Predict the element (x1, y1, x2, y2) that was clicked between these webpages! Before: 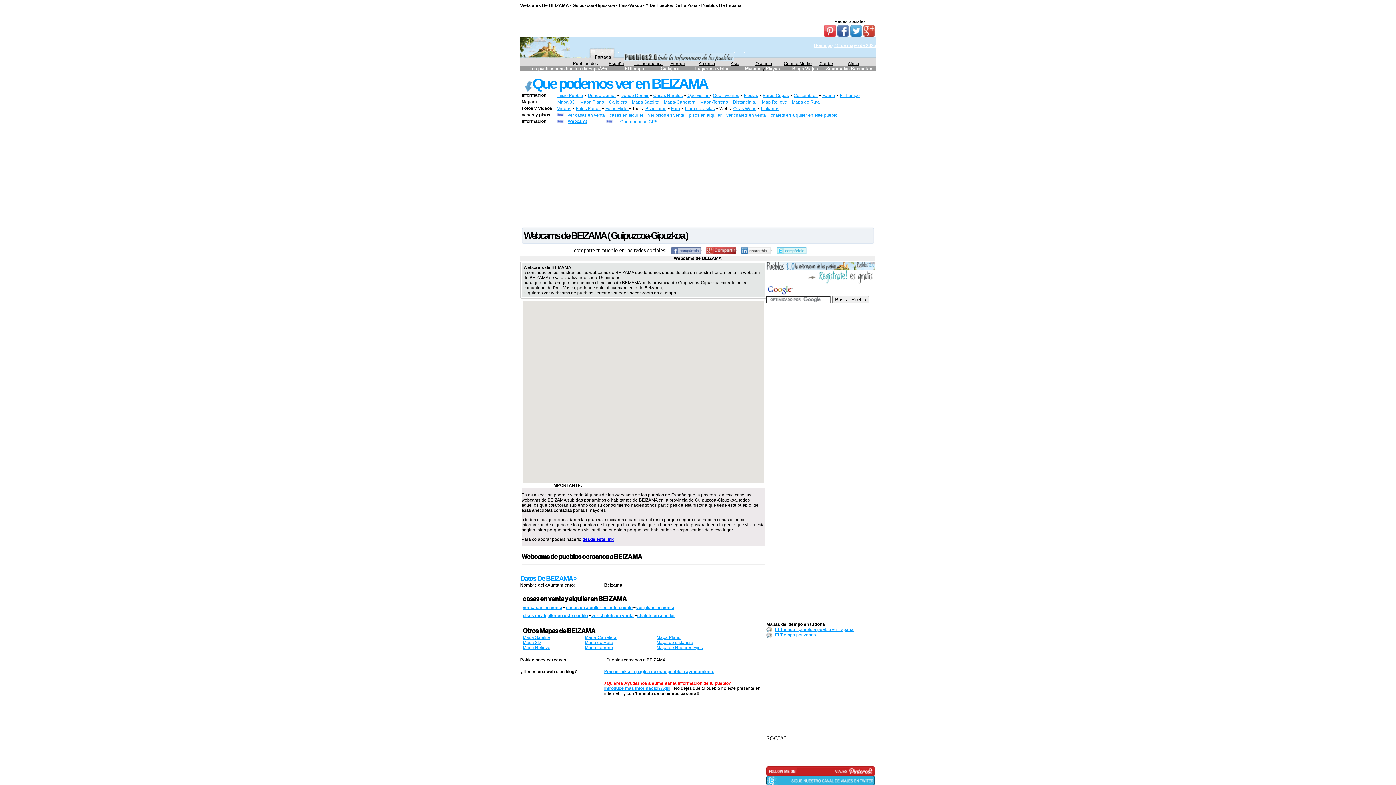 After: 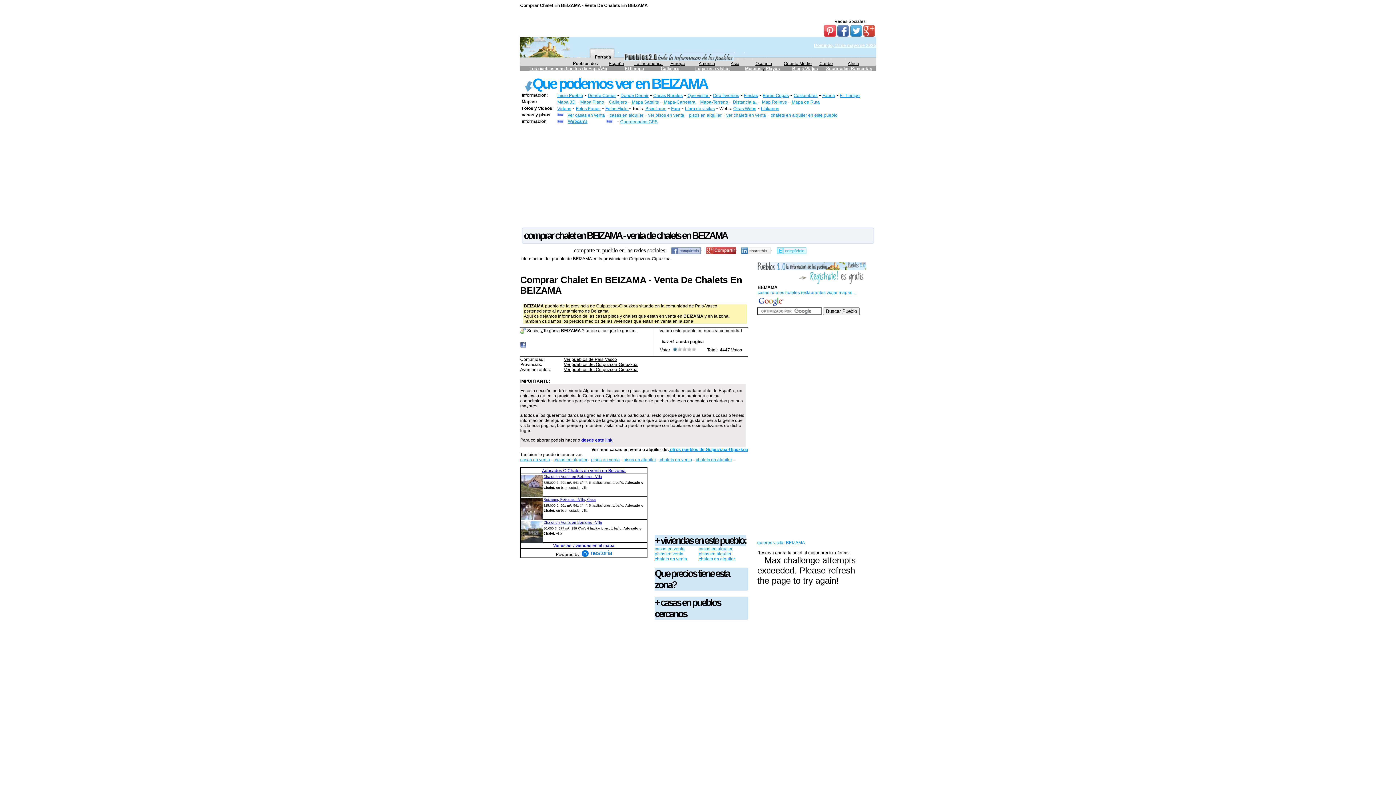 Action: label: ver chalets en venta bbox: (591, 613, 633, 618)